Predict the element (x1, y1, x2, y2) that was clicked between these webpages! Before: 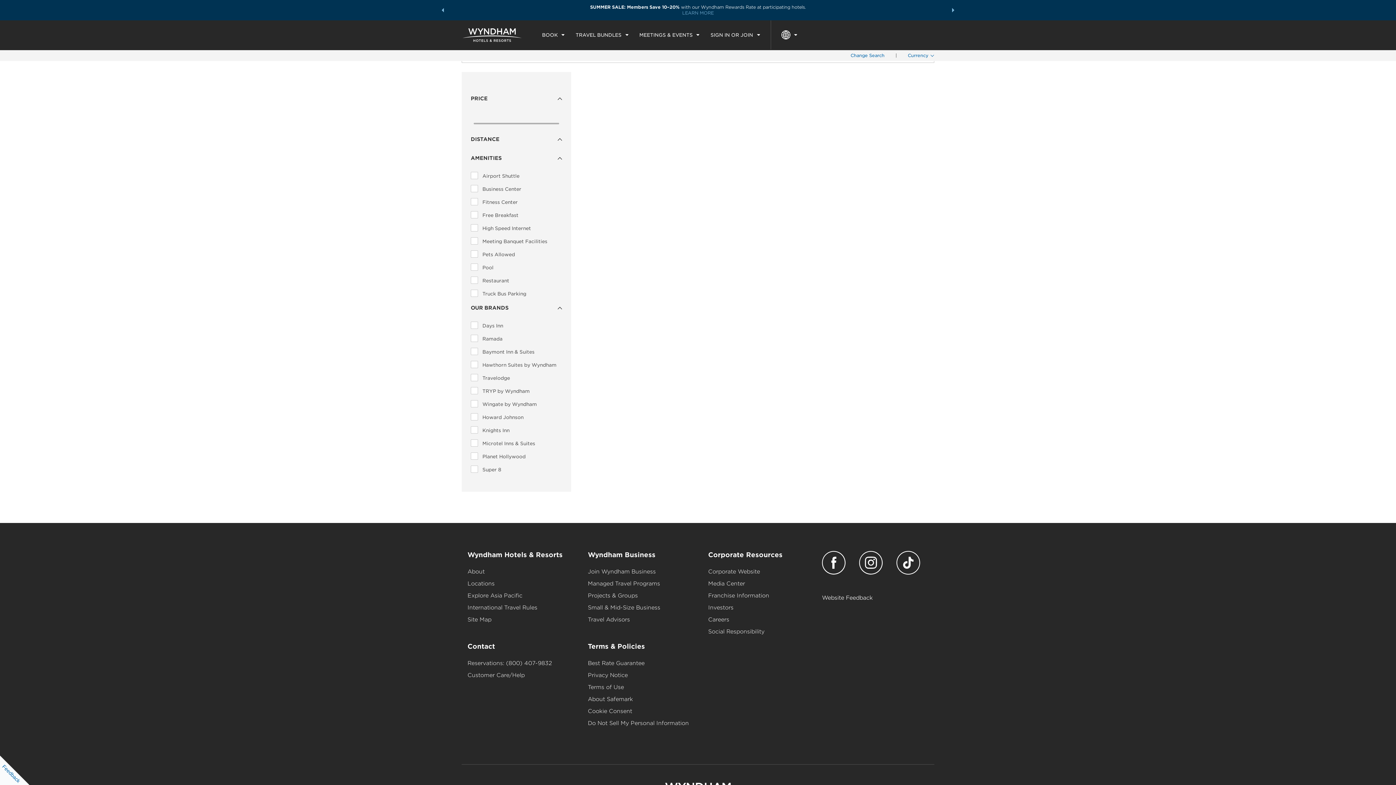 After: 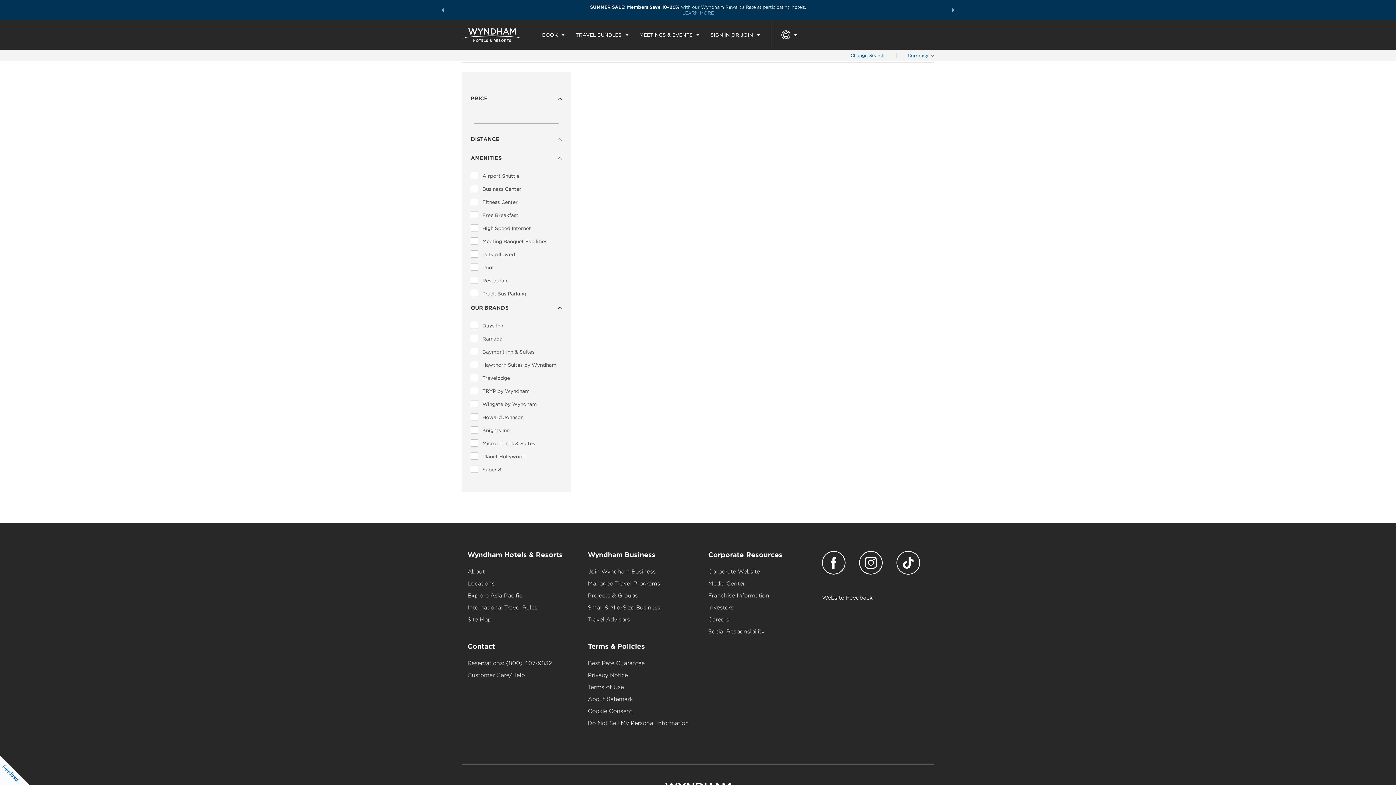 Action: label: Terms & Policies bbox: (588, 642, 645, 650)